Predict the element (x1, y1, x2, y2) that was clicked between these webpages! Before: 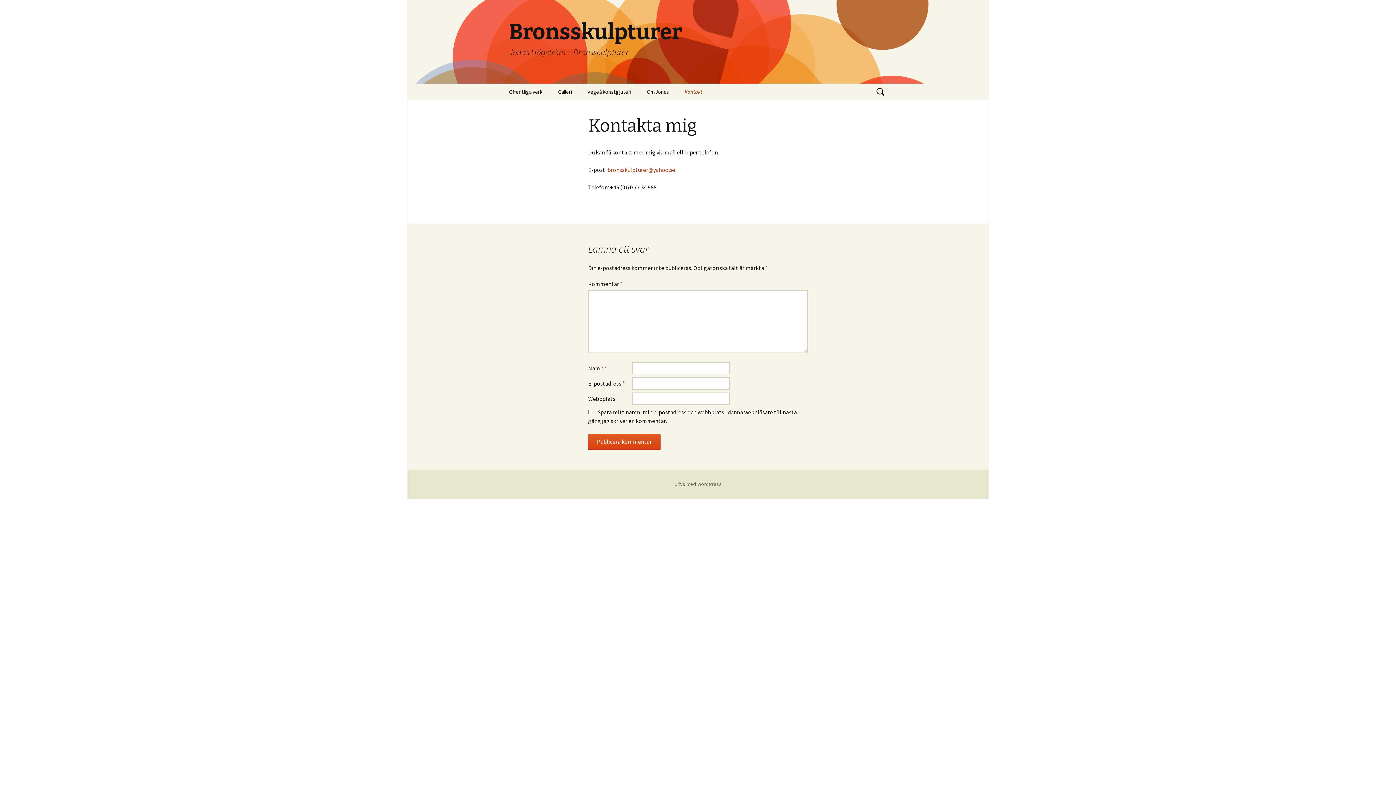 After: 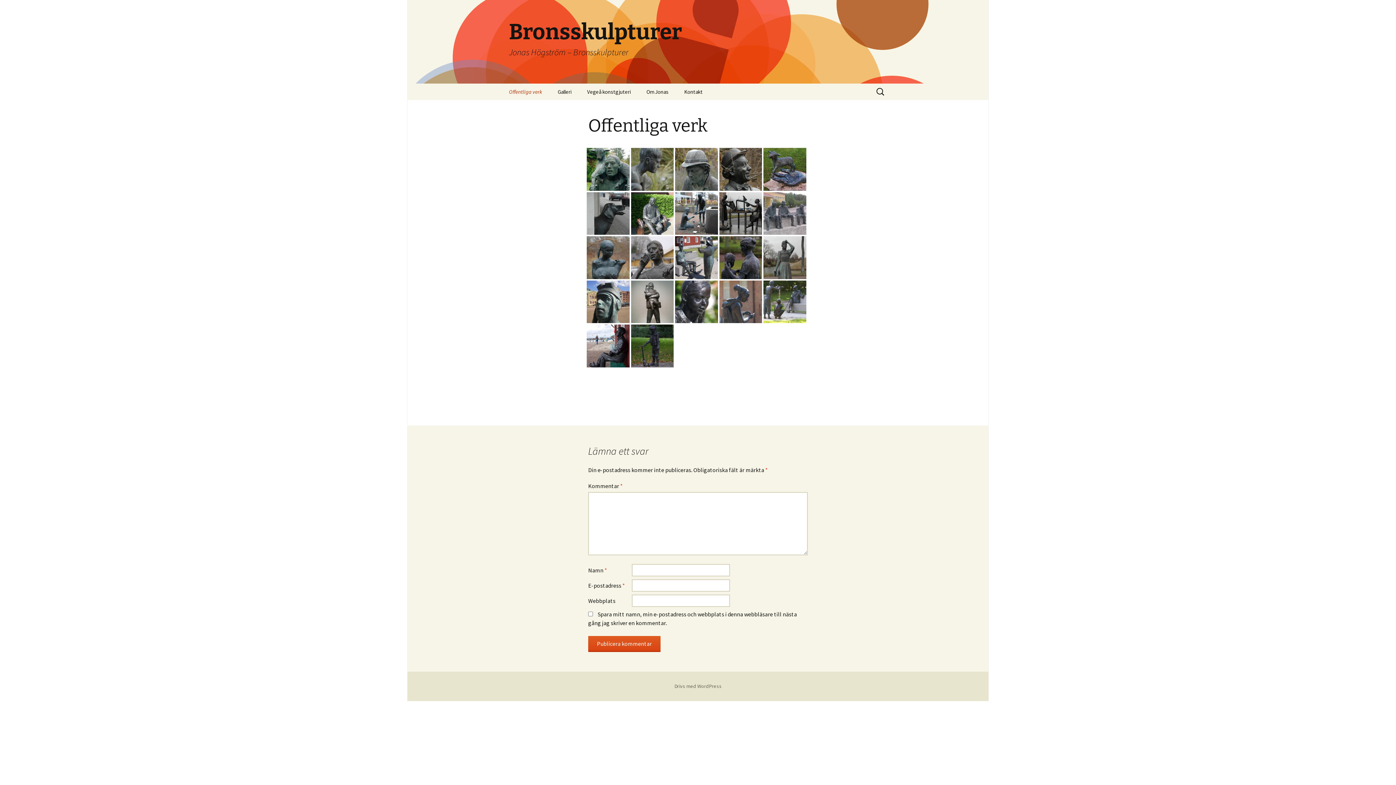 Action: label: Offentliga verk bbox: (501, 83, 549, 100)